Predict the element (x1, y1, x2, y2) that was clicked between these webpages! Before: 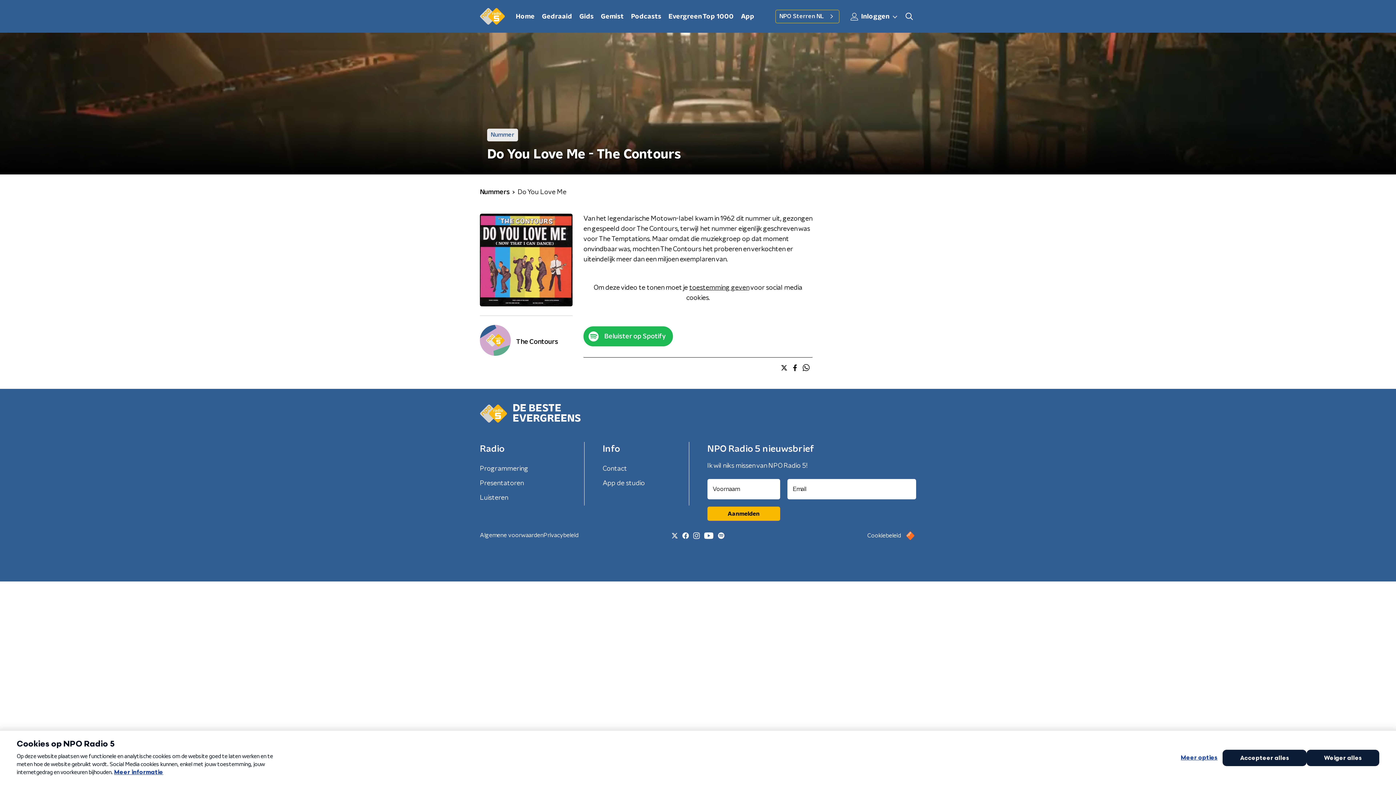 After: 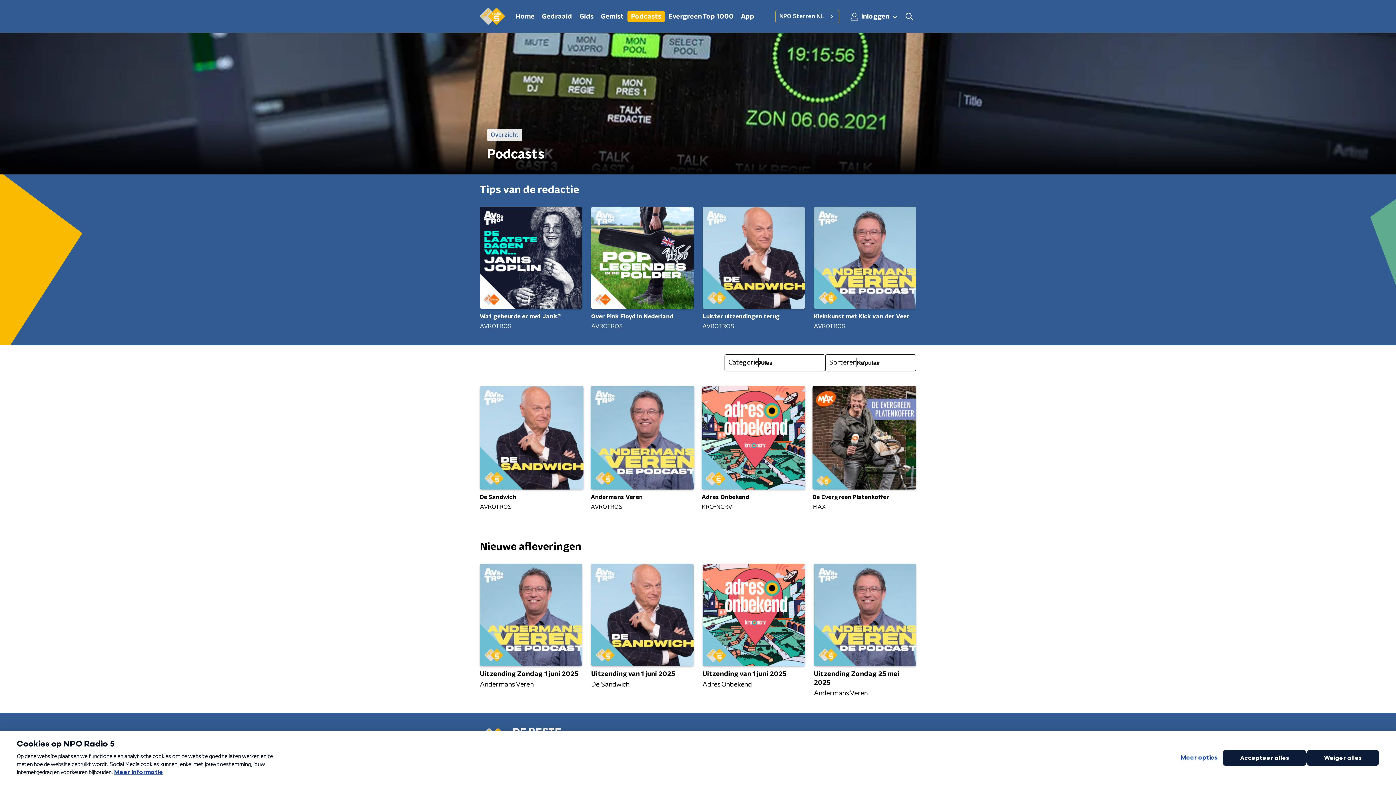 Action: label: Podcasts bbox: (627, 10, 665, 22)